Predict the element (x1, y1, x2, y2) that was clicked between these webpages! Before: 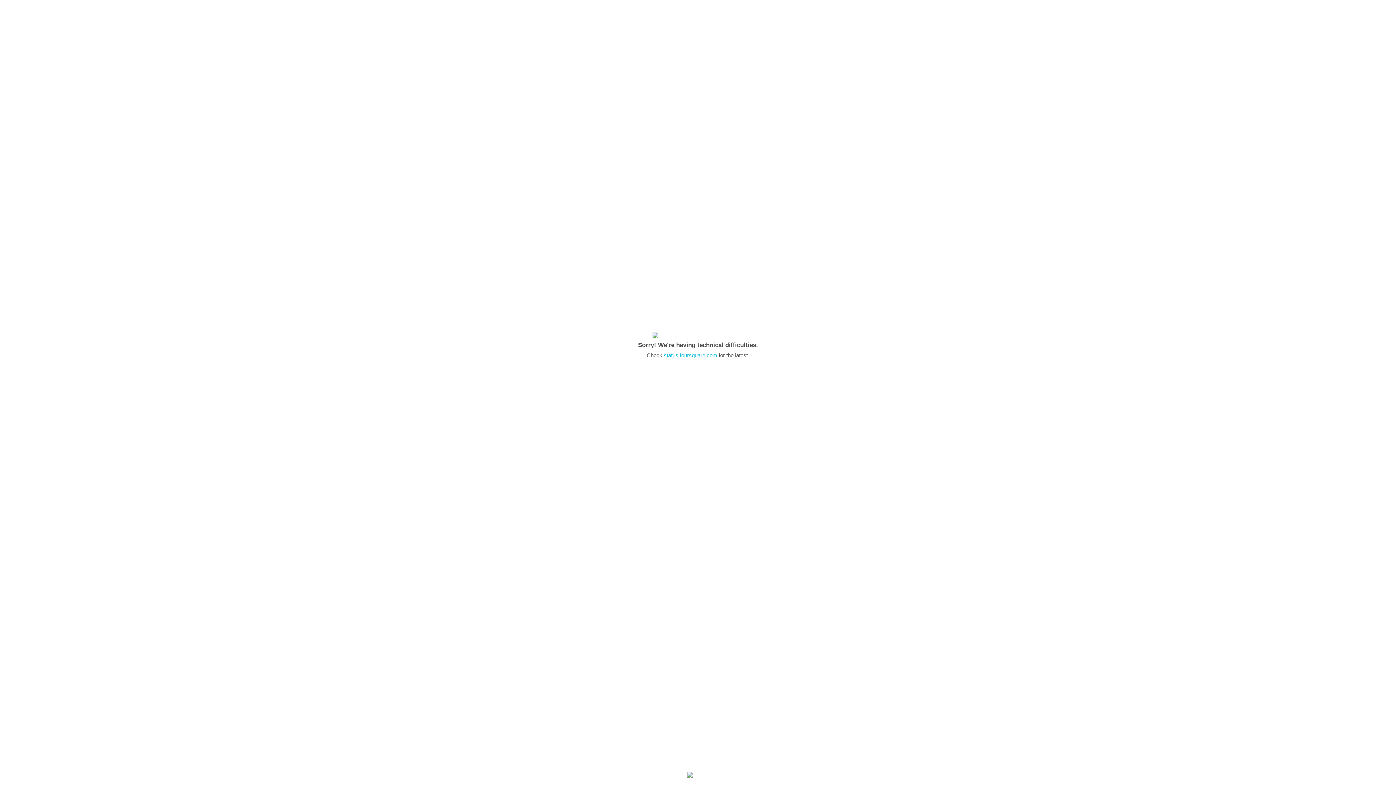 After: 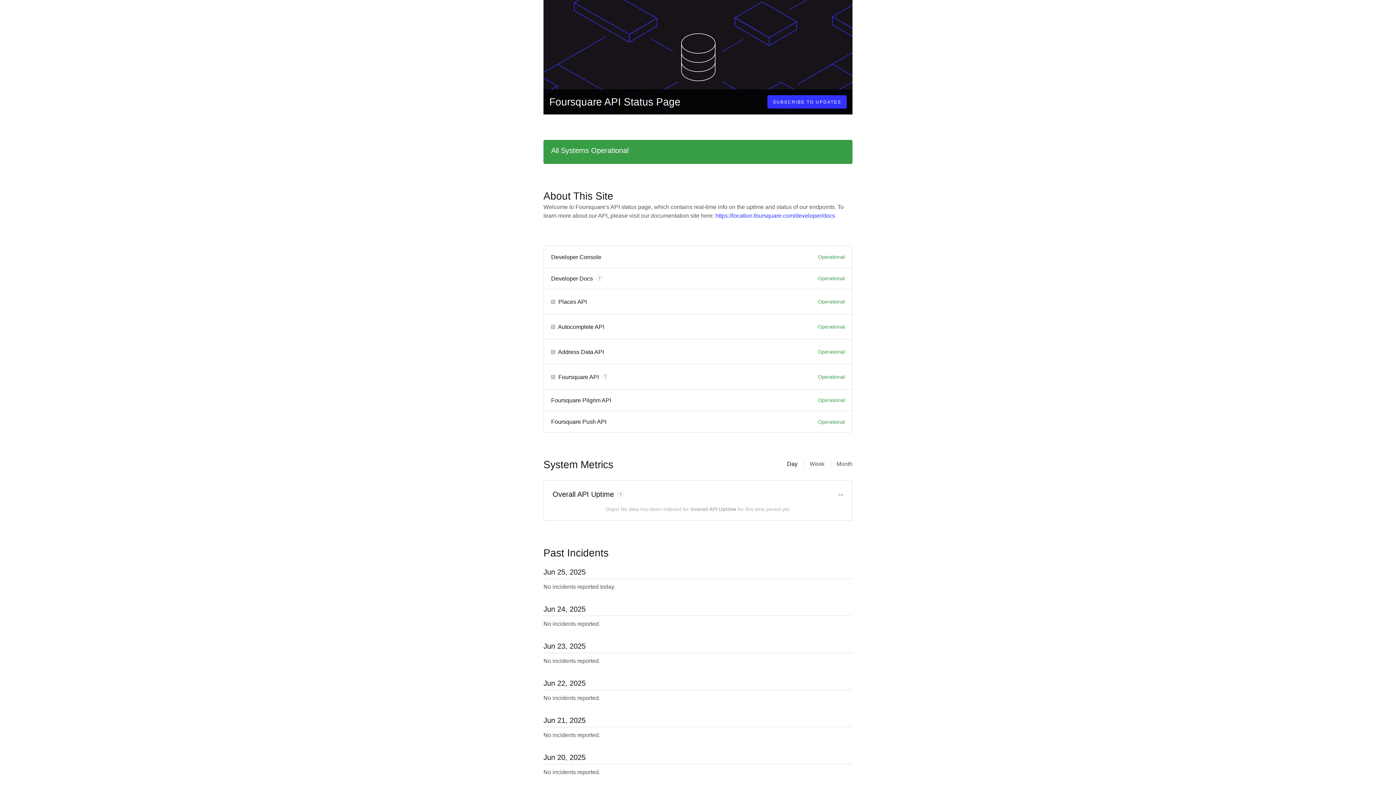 Action: label: status.foursquare.com bbox: (664, 352, 717, 358)